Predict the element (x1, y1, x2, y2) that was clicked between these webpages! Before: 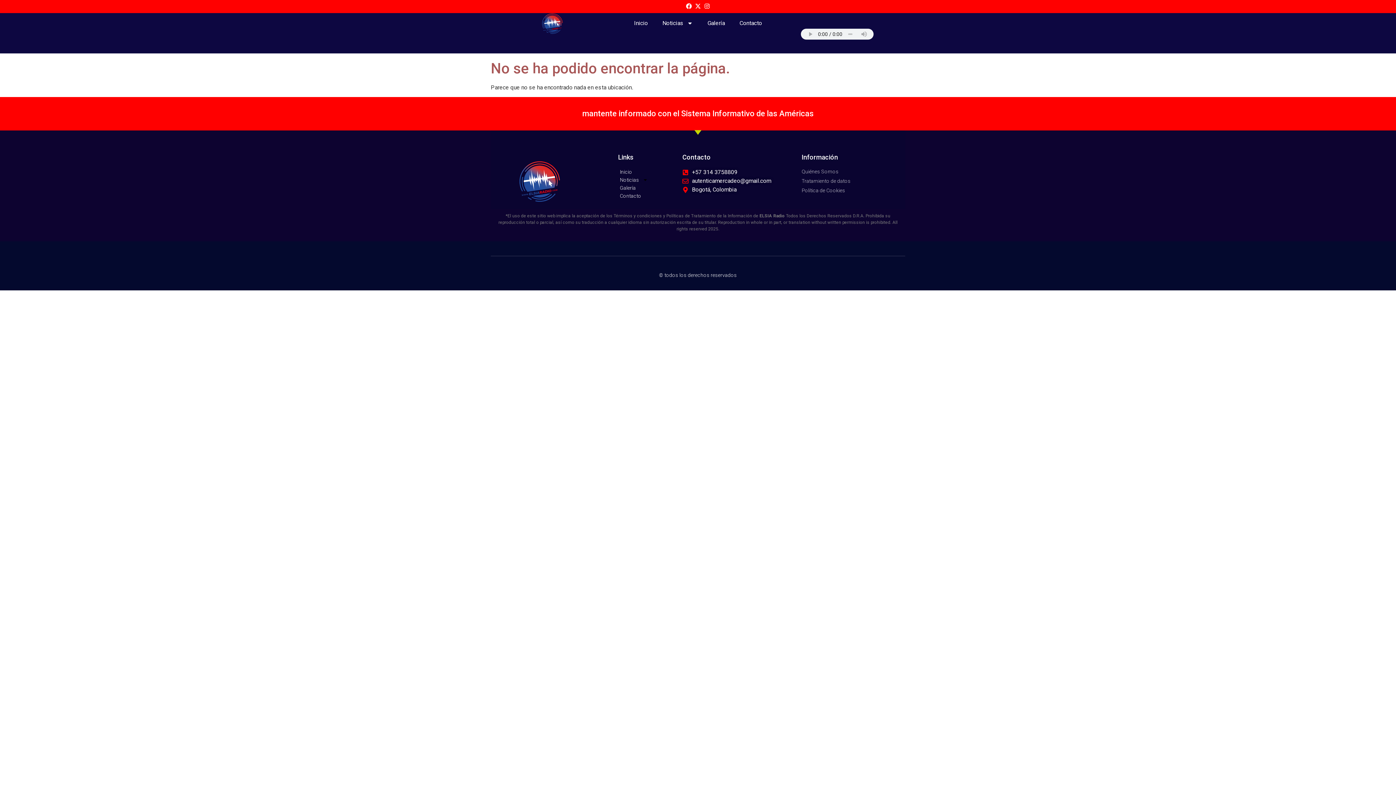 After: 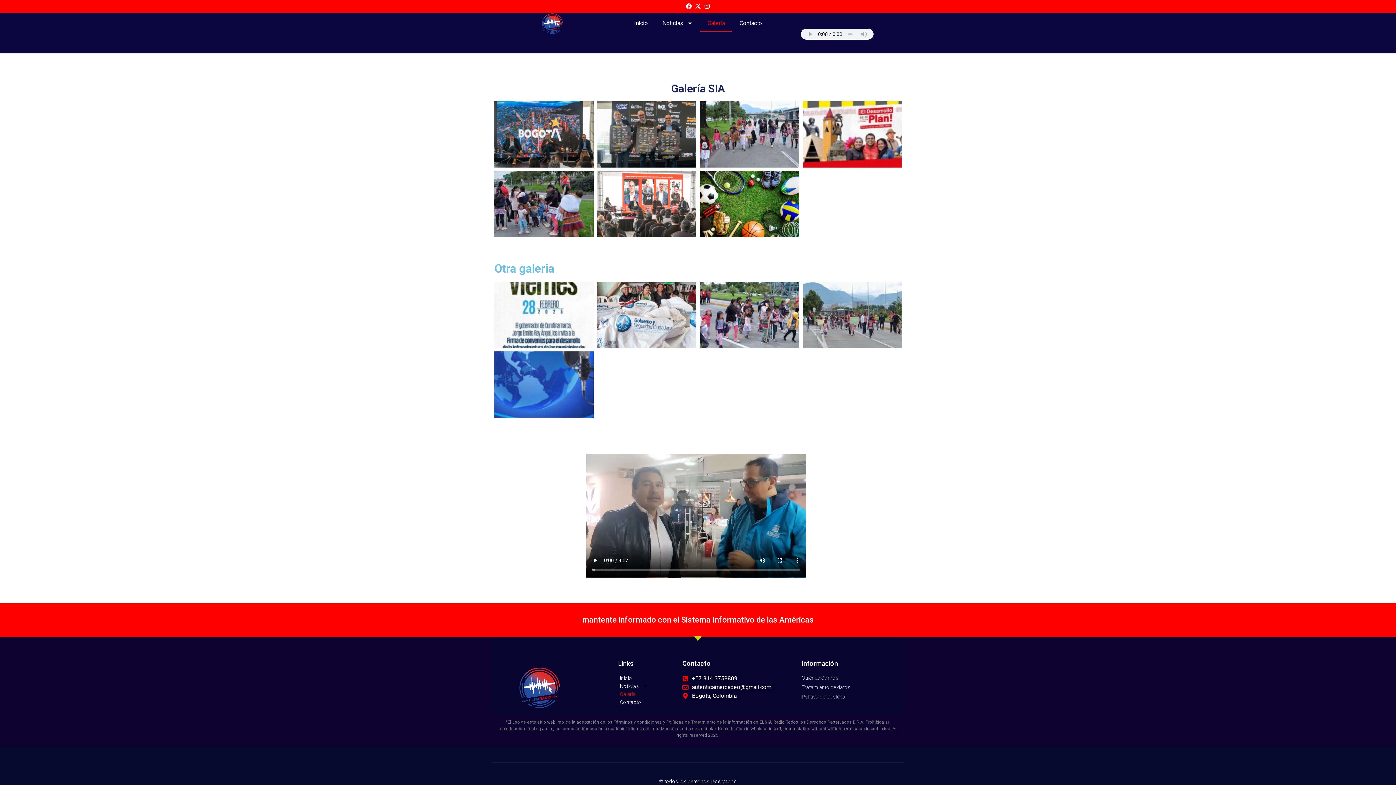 Action: label: Galería bbox: (700, 14, 732, 31)